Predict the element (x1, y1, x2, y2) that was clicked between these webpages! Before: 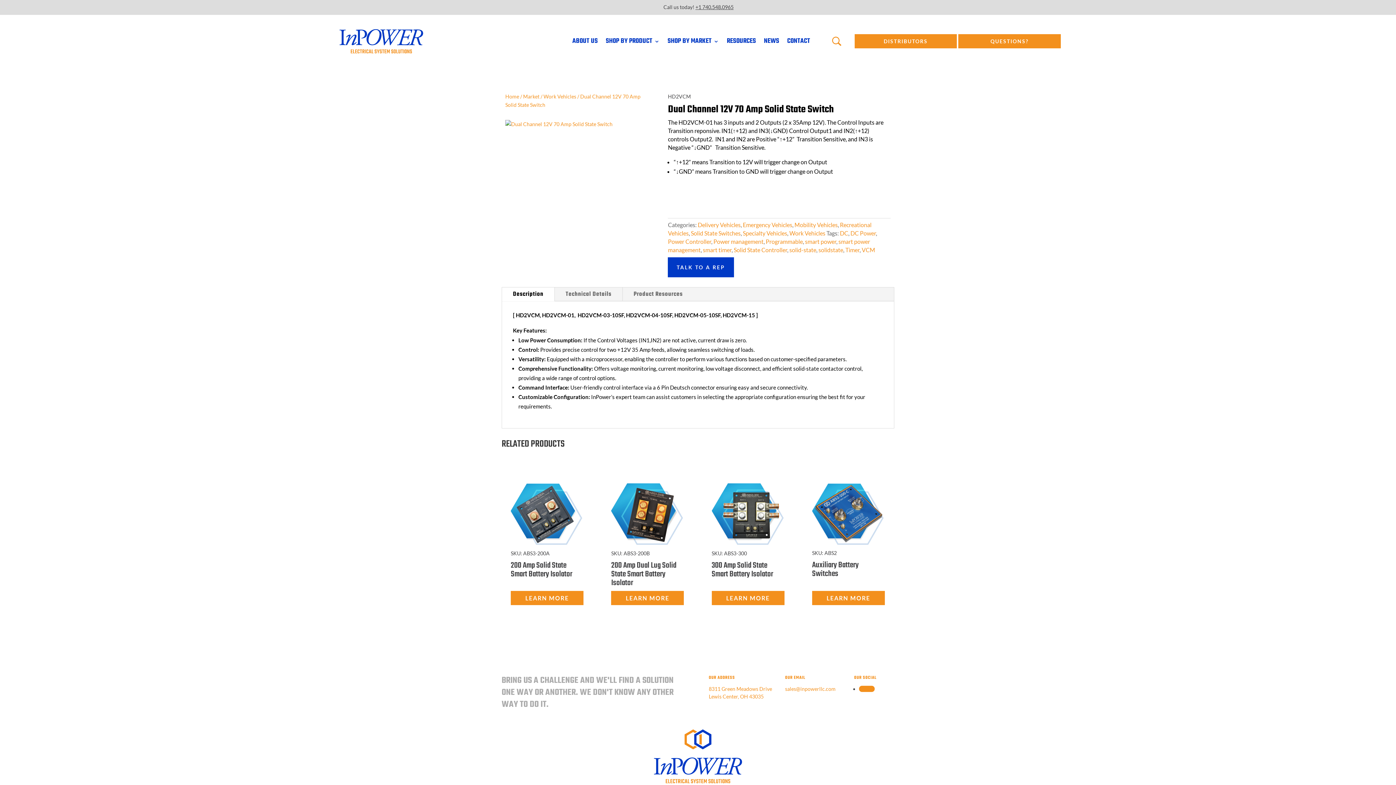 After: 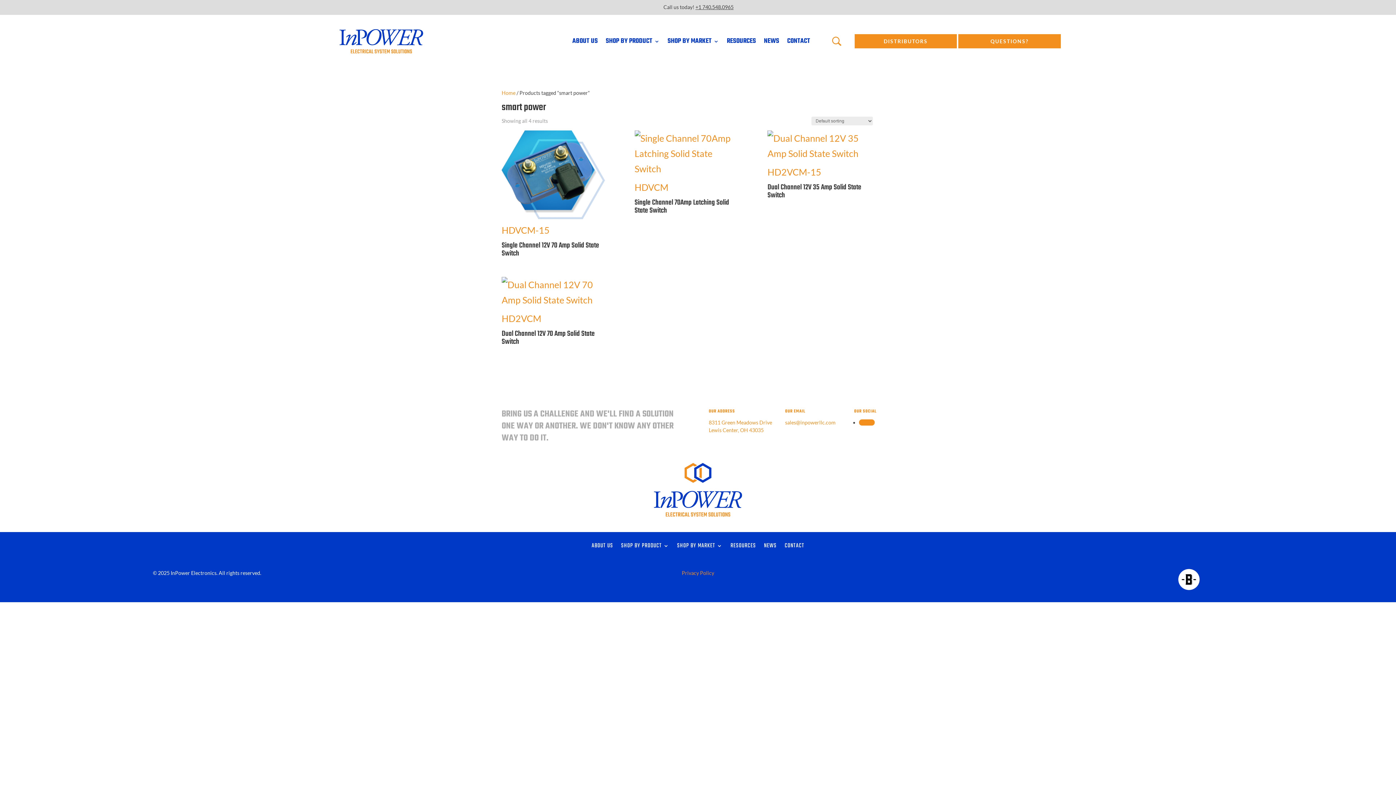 Action: label: smart power bbox: (805, 238, 836, 244)